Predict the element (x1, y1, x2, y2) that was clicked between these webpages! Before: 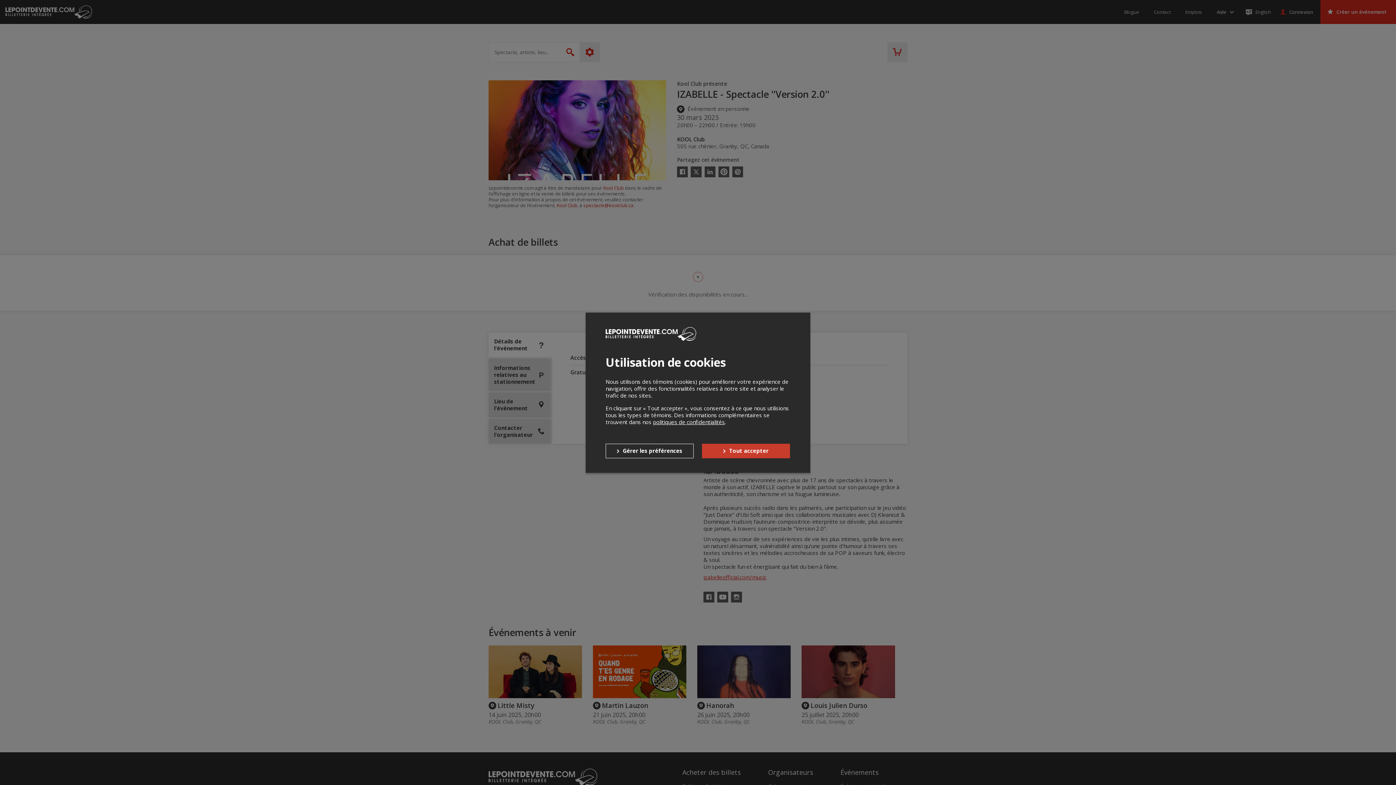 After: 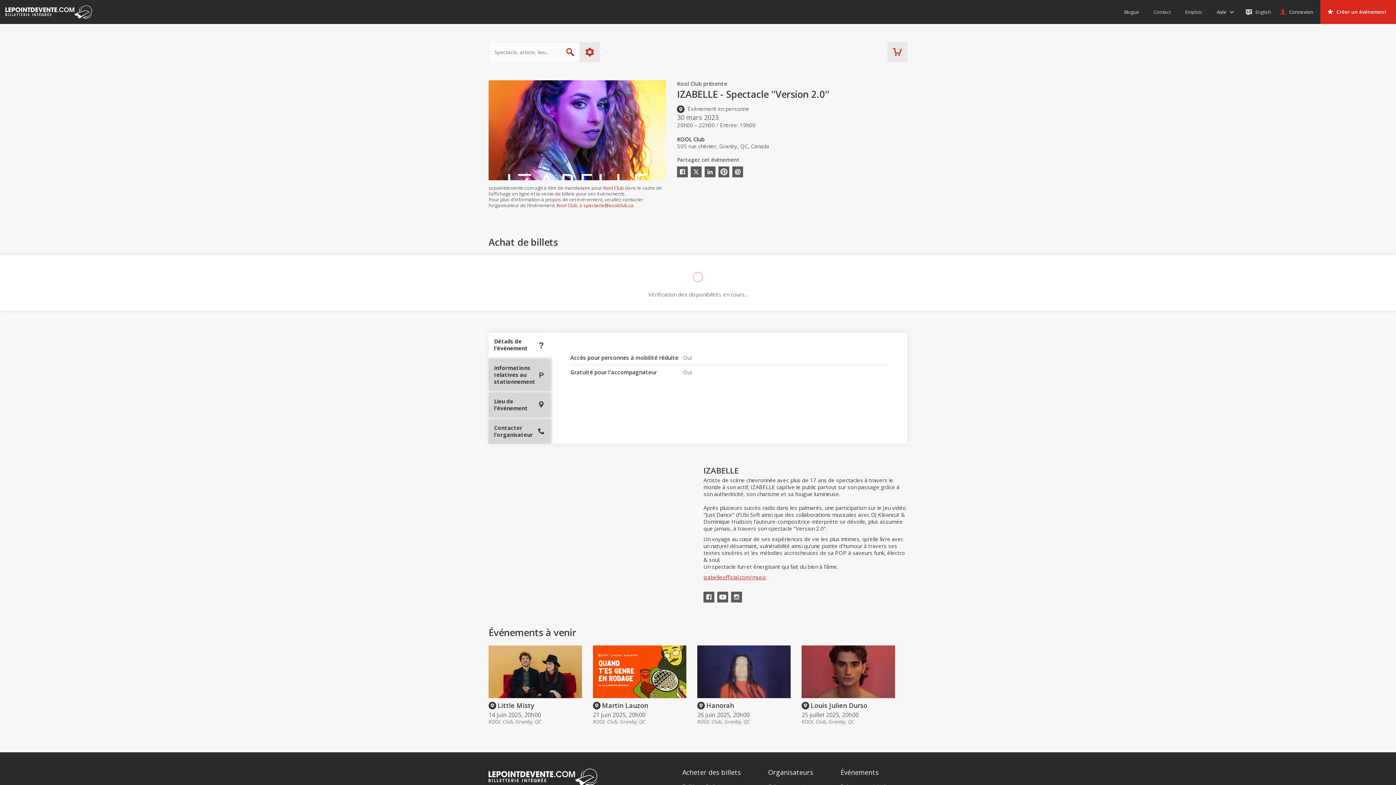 Action: label: Tout accepter bbox: (702, 443, 790, 458)